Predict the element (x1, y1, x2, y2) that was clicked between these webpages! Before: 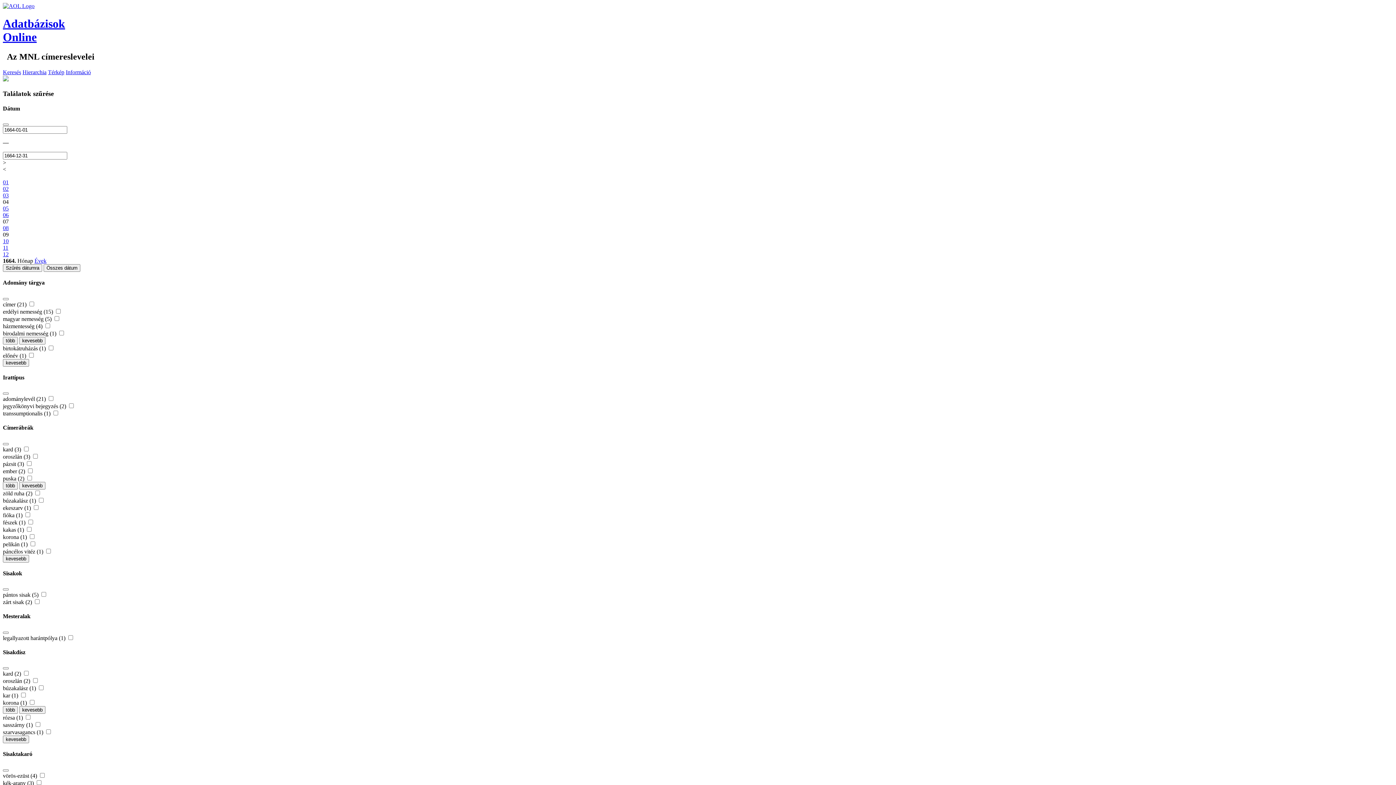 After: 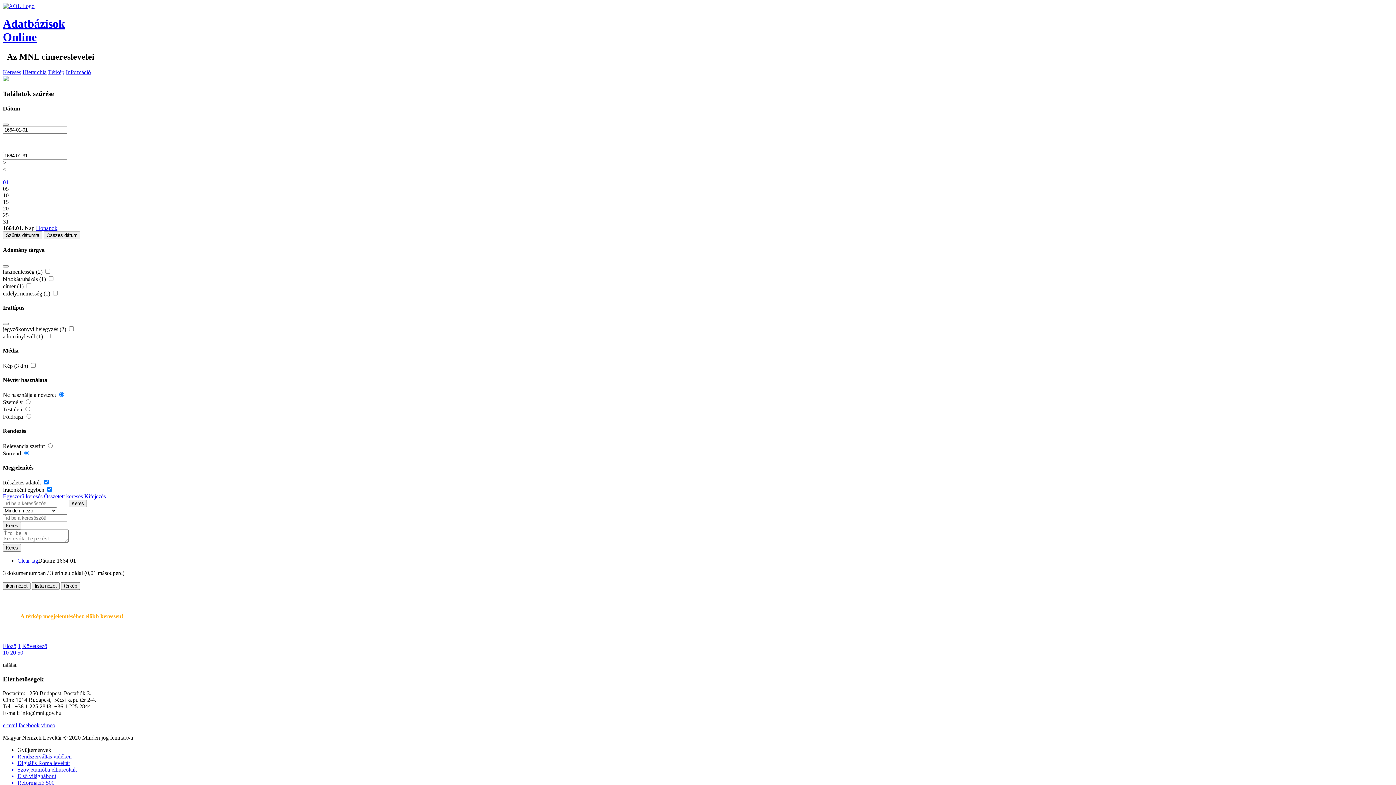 Action: label: 01 bbox: (2, 179, 8, 185)